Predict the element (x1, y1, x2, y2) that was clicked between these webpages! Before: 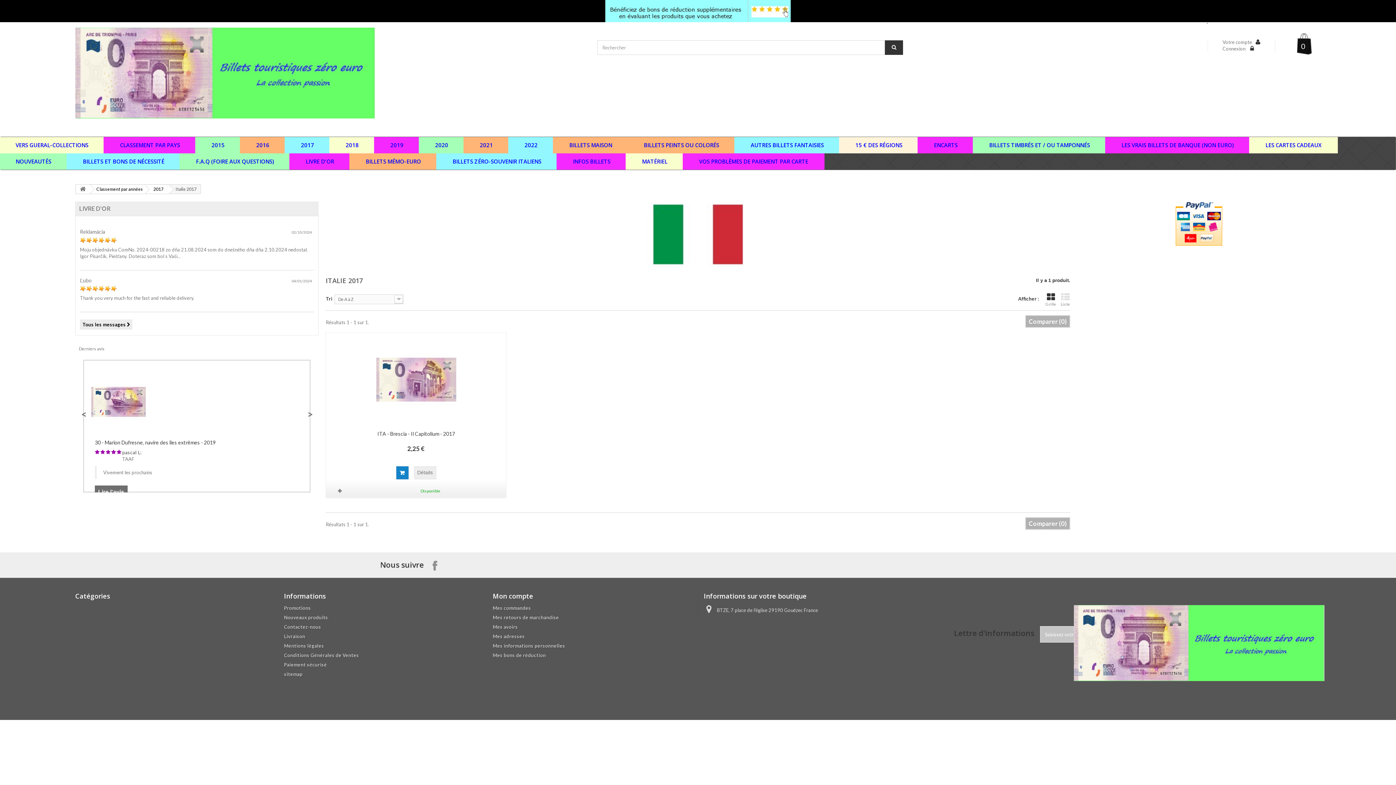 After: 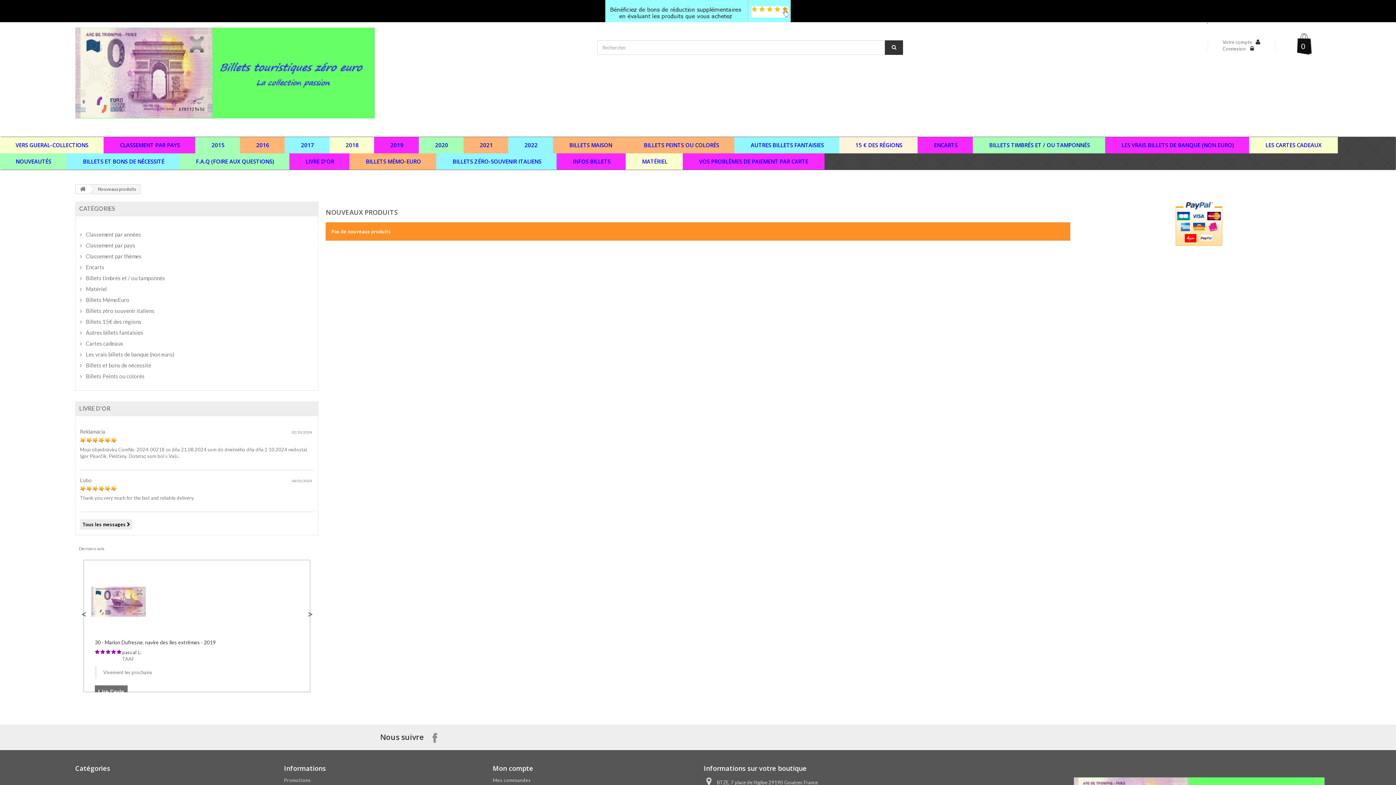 Action: label: NOUVEAUTÉS bbox: (0, 153, 67, 169)